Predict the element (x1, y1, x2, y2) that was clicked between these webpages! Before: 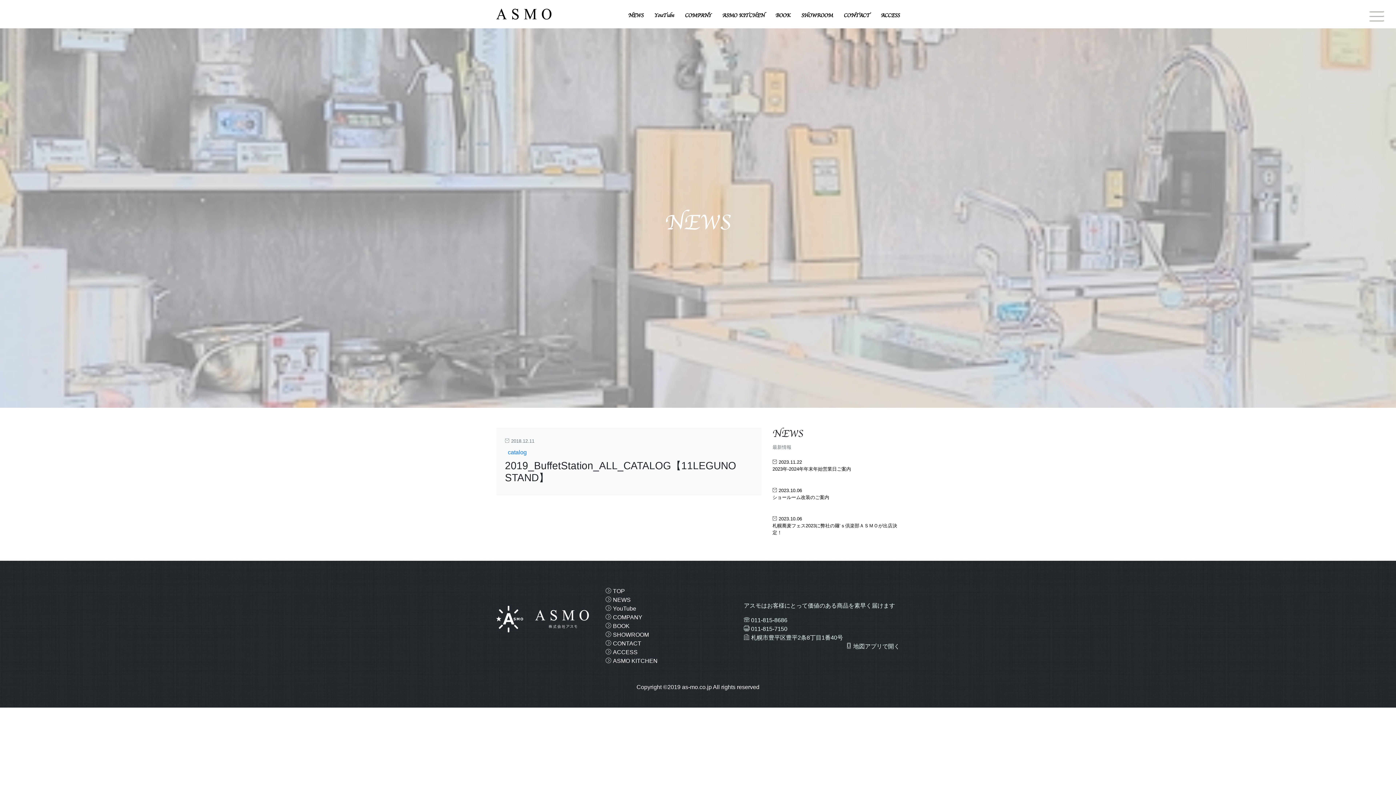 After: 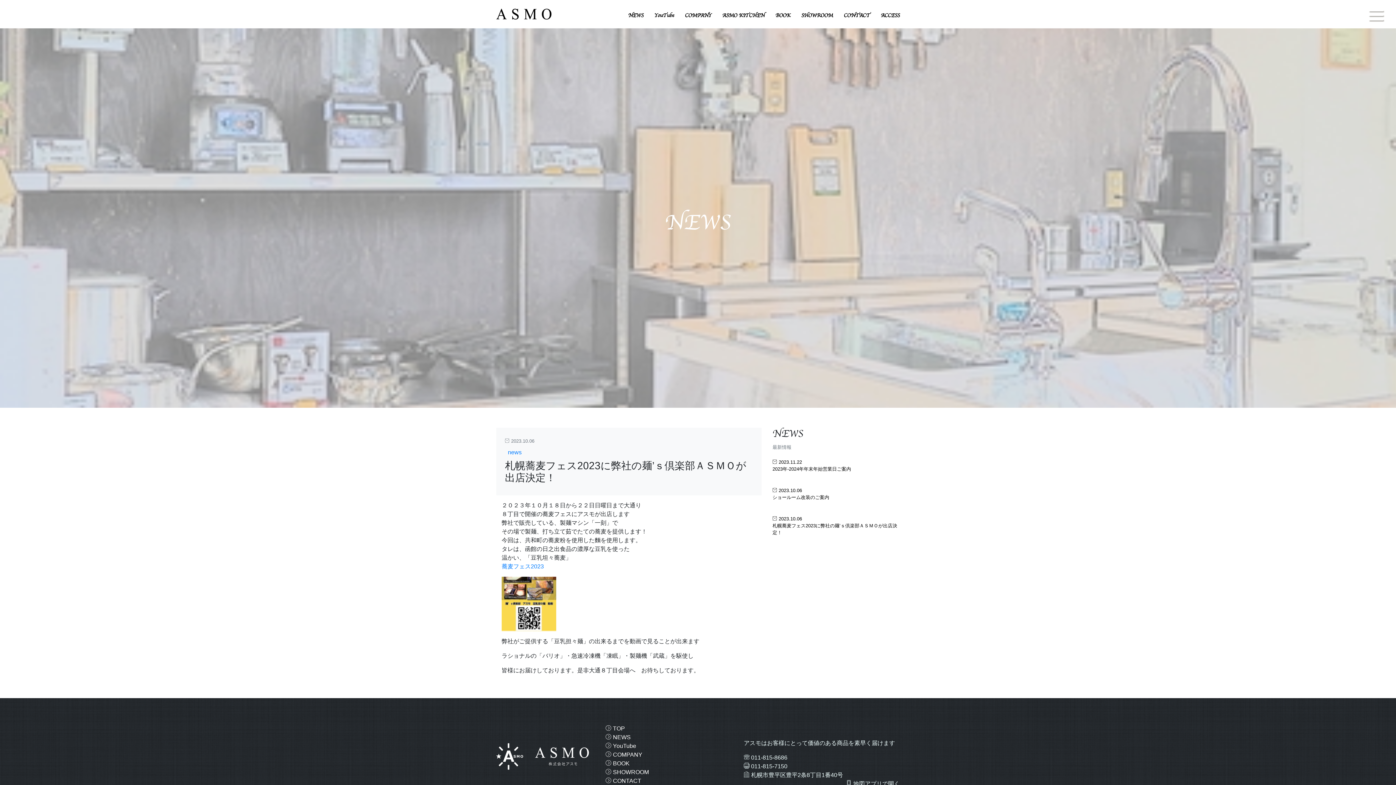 Action: label:  2023.10.06
札幌蕎麦フェス2023に弊社の麺’ｓ倶楽部ＡＳＭＯが出店決定！ bbox: (772, 508, 900, 543)